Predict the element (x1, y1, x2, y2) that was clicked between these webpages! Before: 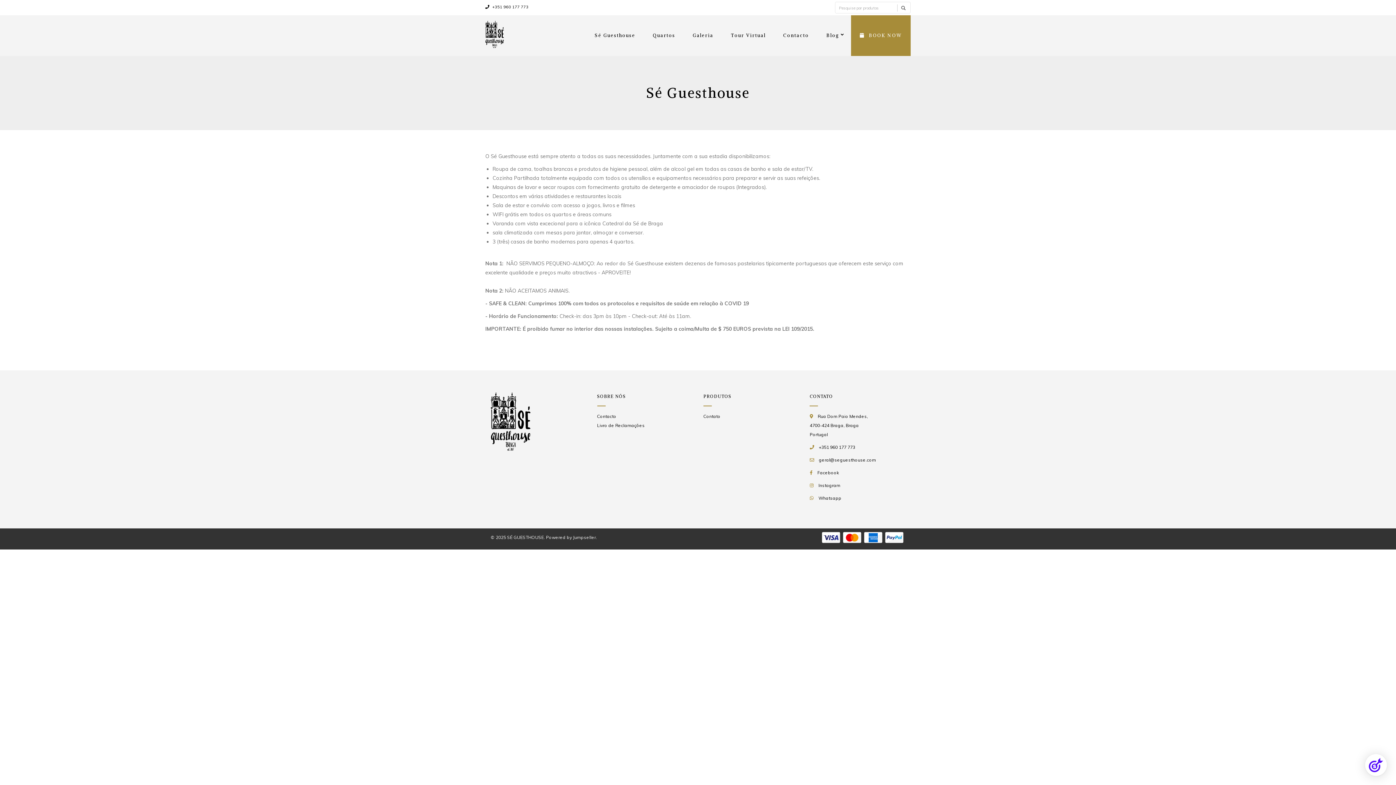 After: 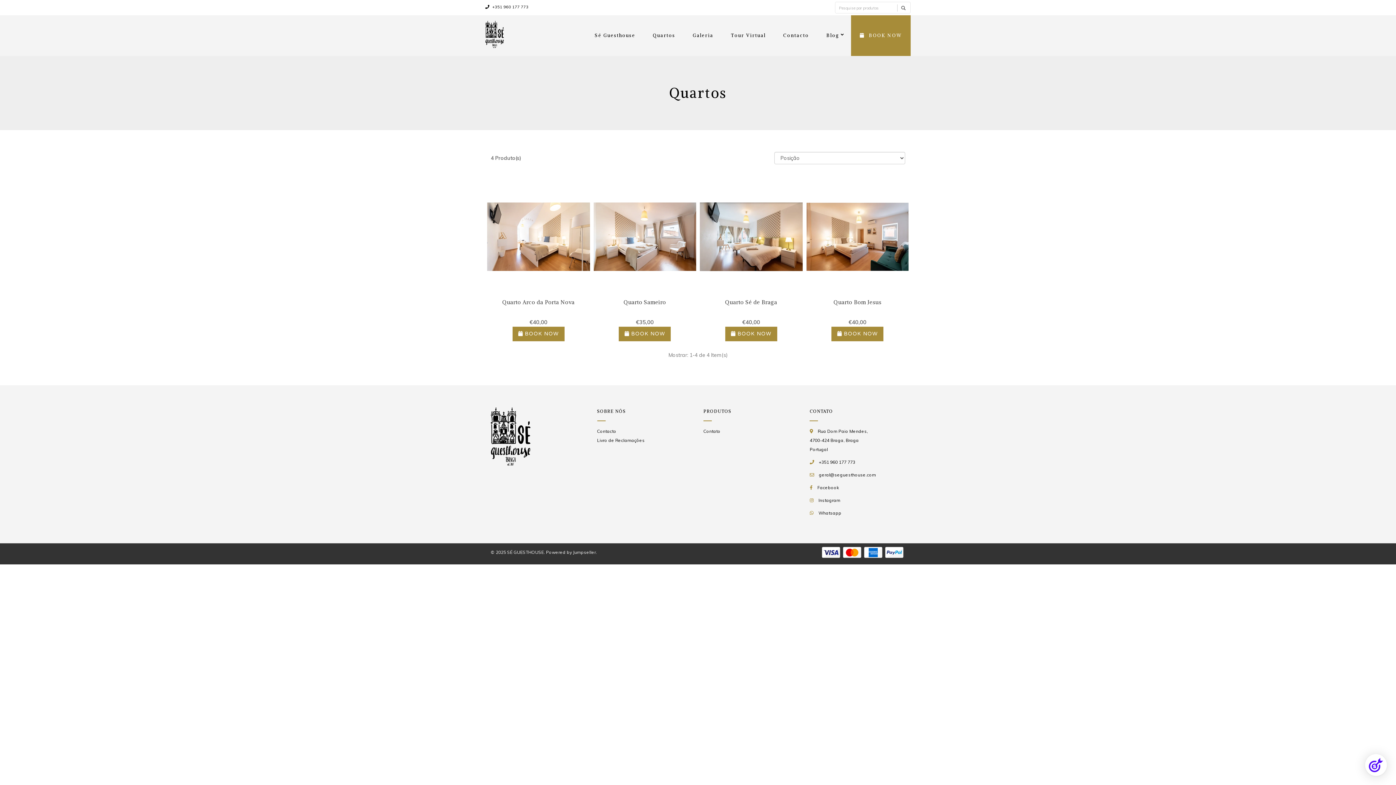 Action: label: Quartos bbox: (644, 15, 684, 56)